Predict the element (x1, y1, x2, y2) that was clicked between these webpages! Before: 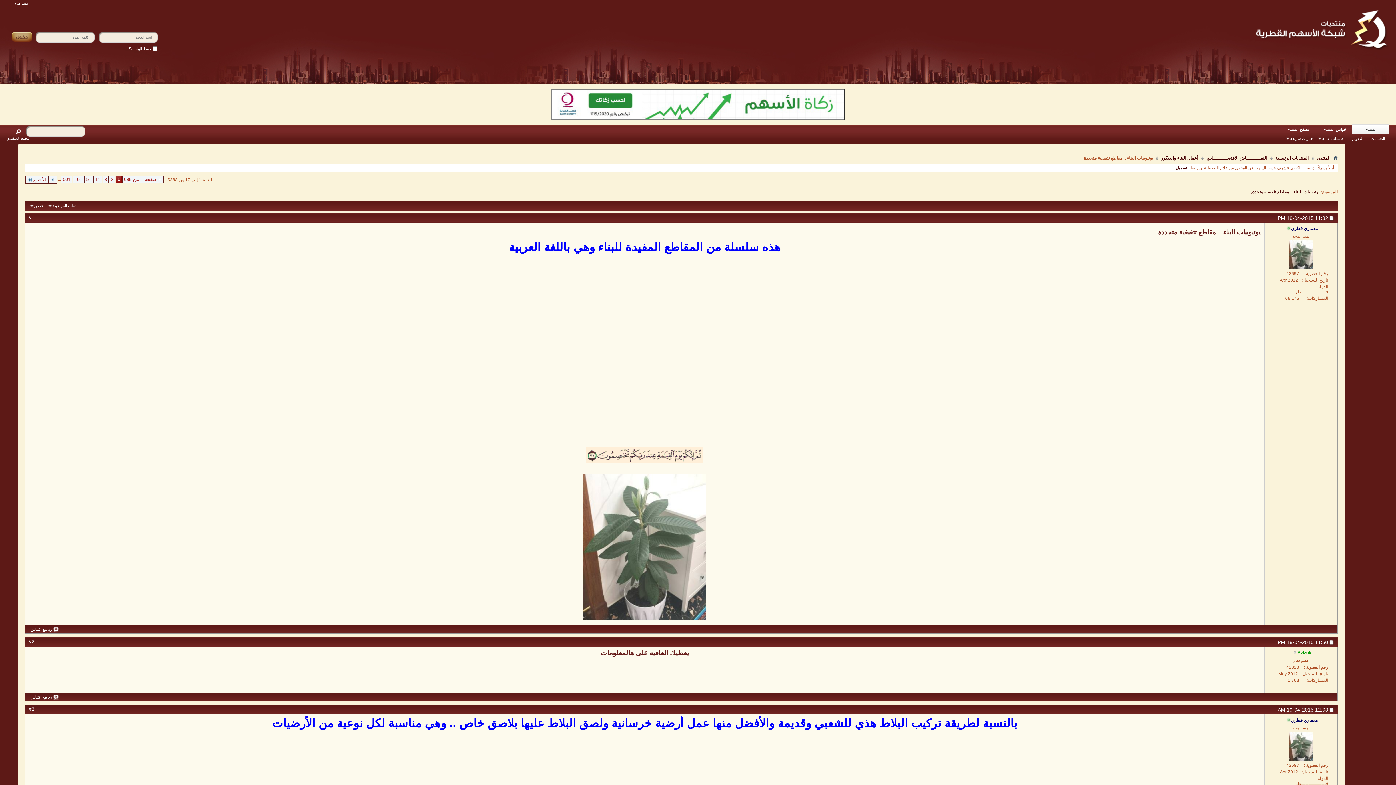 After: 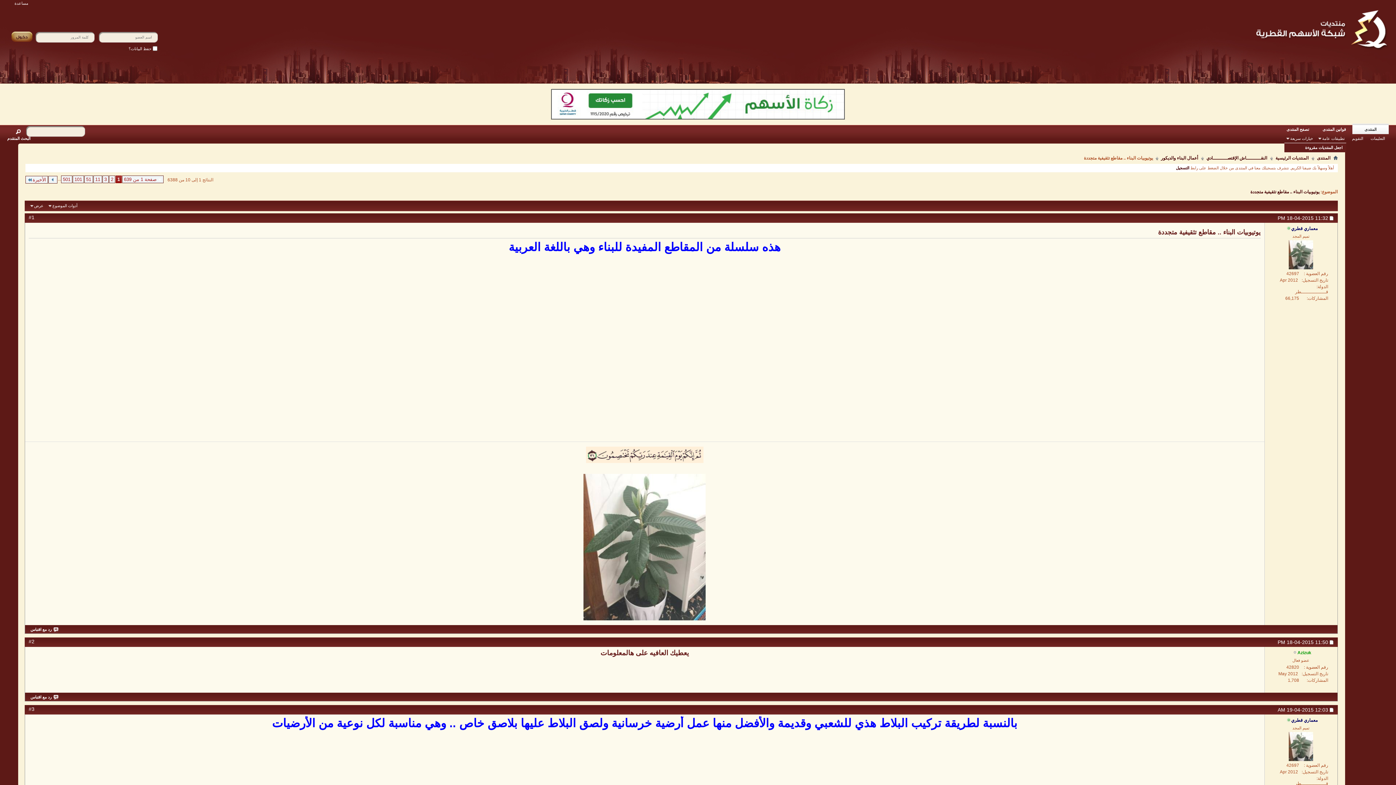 Action: bbox: (1317, 136, 1348, 140) label: تطبيقات عامة